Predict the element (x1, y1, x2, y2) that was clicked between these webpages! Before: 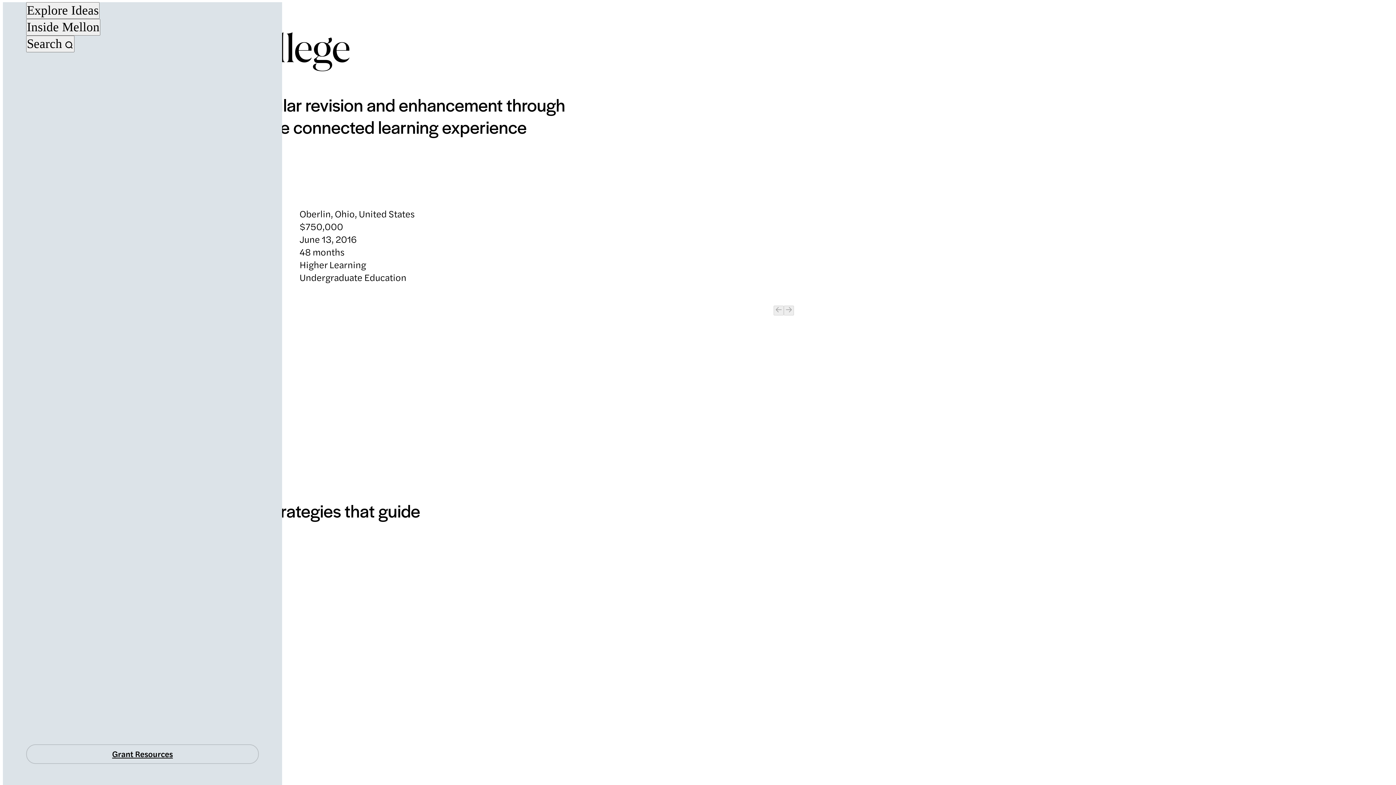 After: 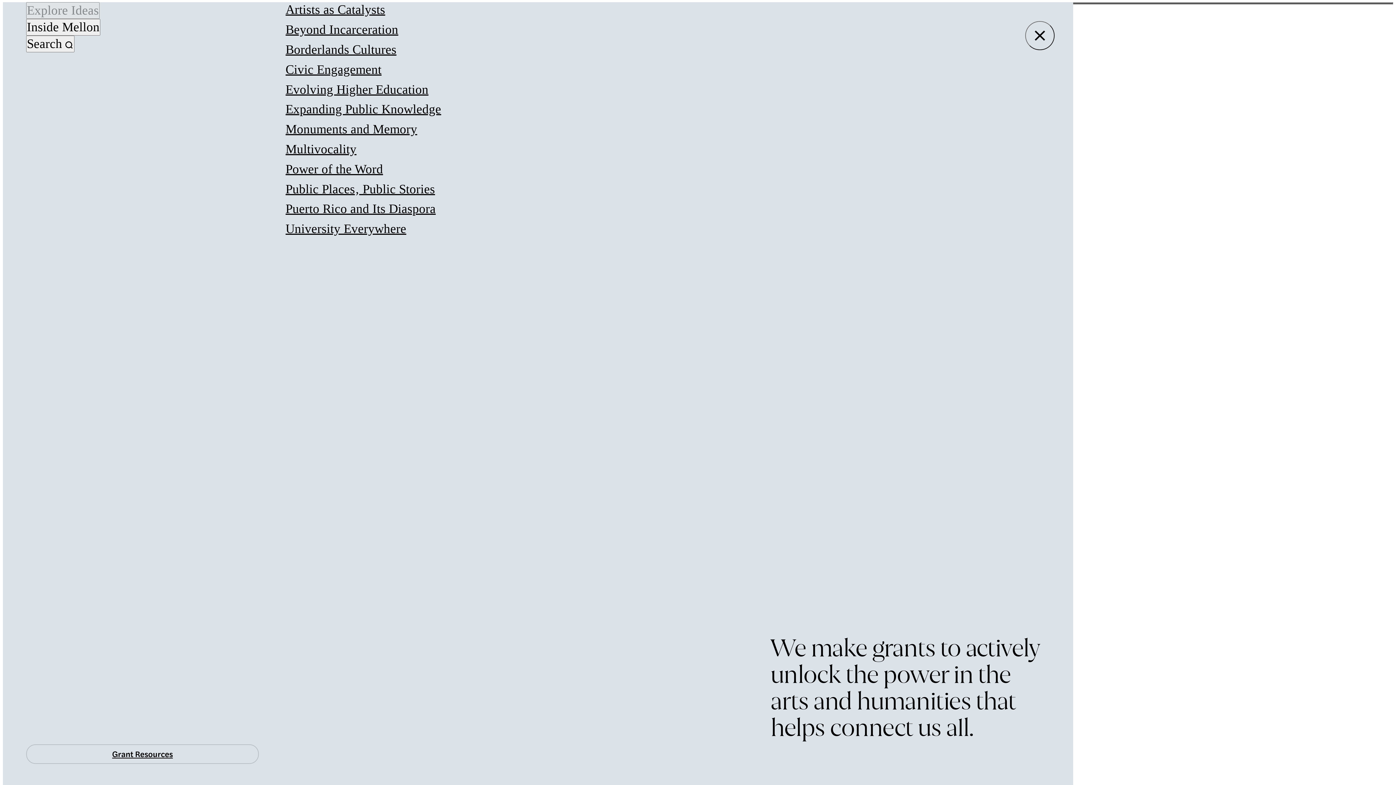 Action: label: Explore Ideas bbox: (26, 2, 99, 19)